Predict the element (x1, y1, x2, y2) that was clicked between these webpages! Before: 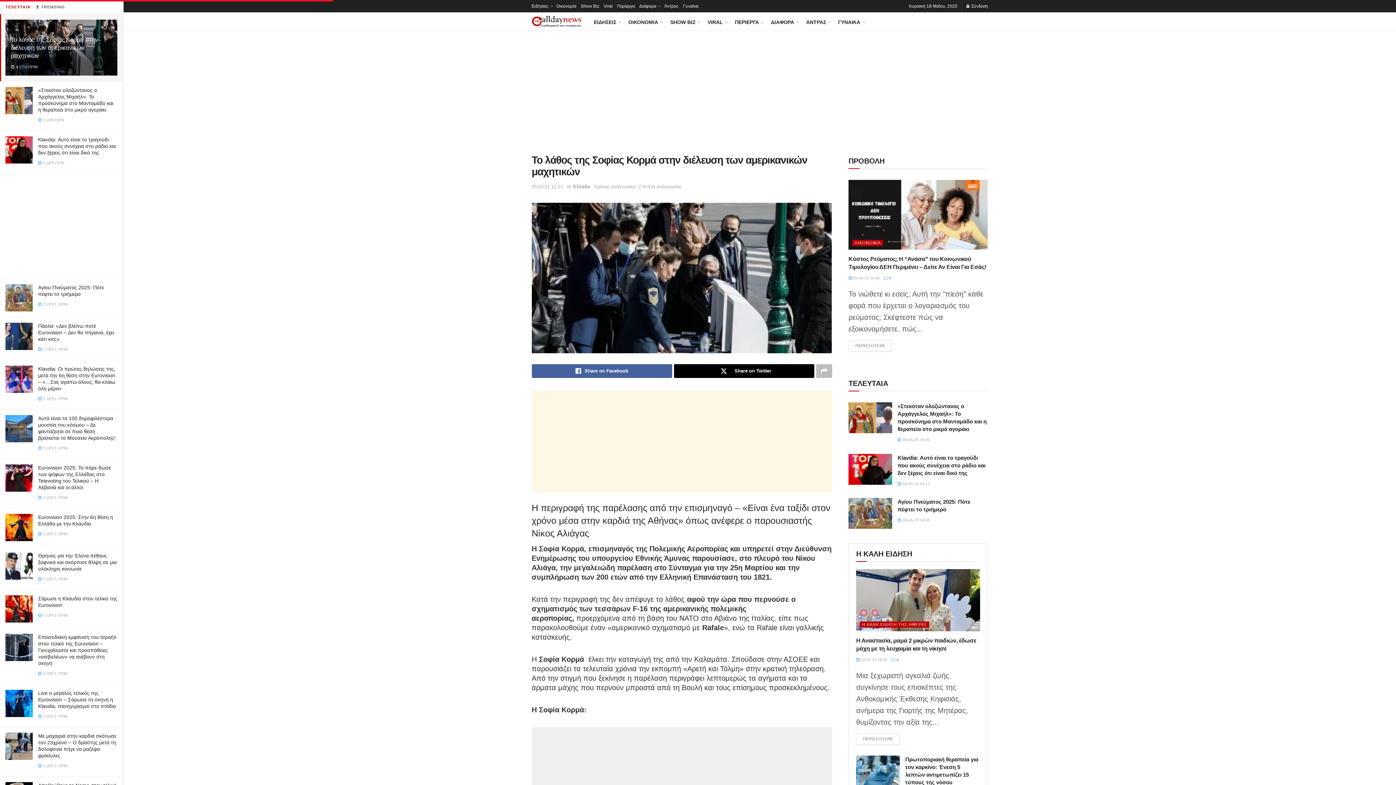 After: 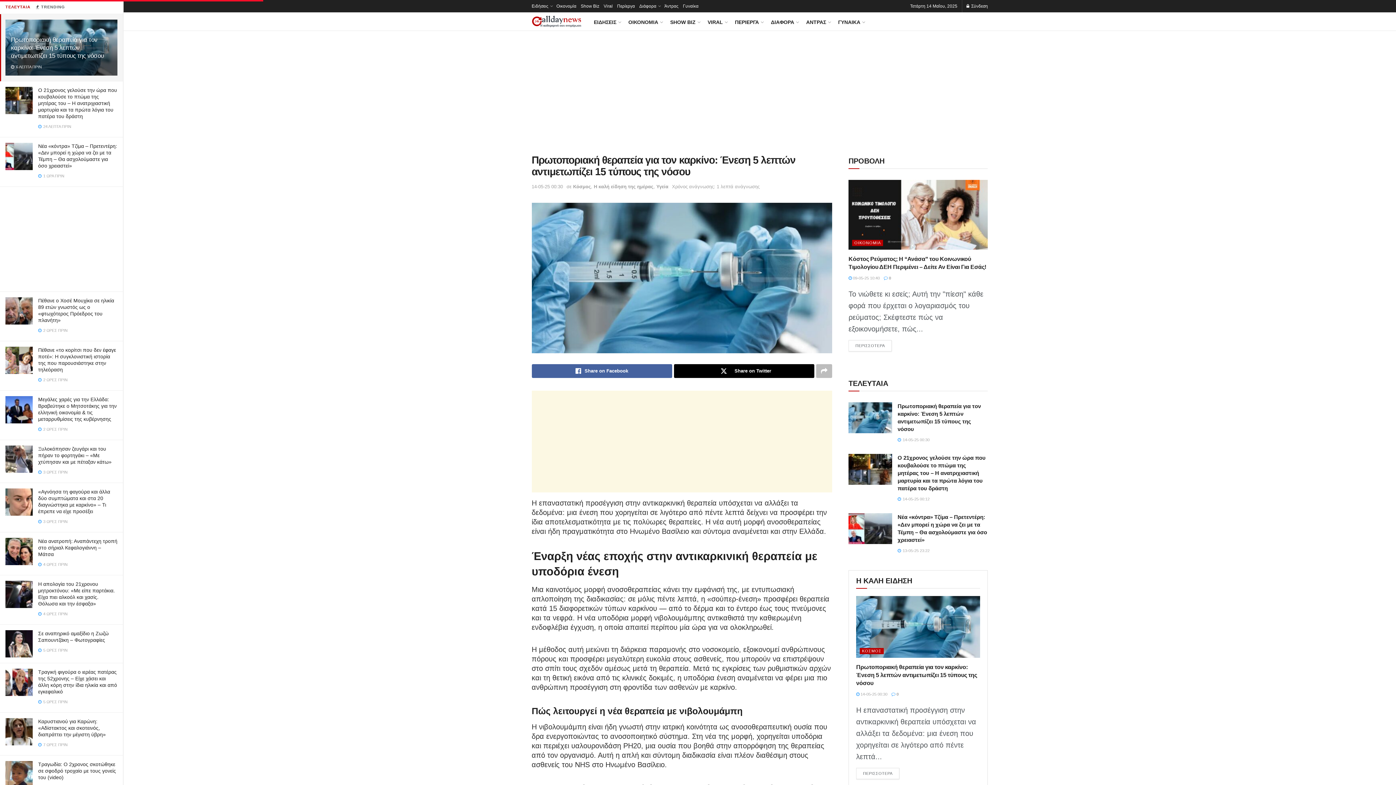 Action: label: Read article: Πρωτοποριακή θεραπεία για τον καρκίνο: Ένεση 5 λεπτών αντιμετωπίζει 15 τύπους της νόσου bbox: (856, 756, 900, 787)